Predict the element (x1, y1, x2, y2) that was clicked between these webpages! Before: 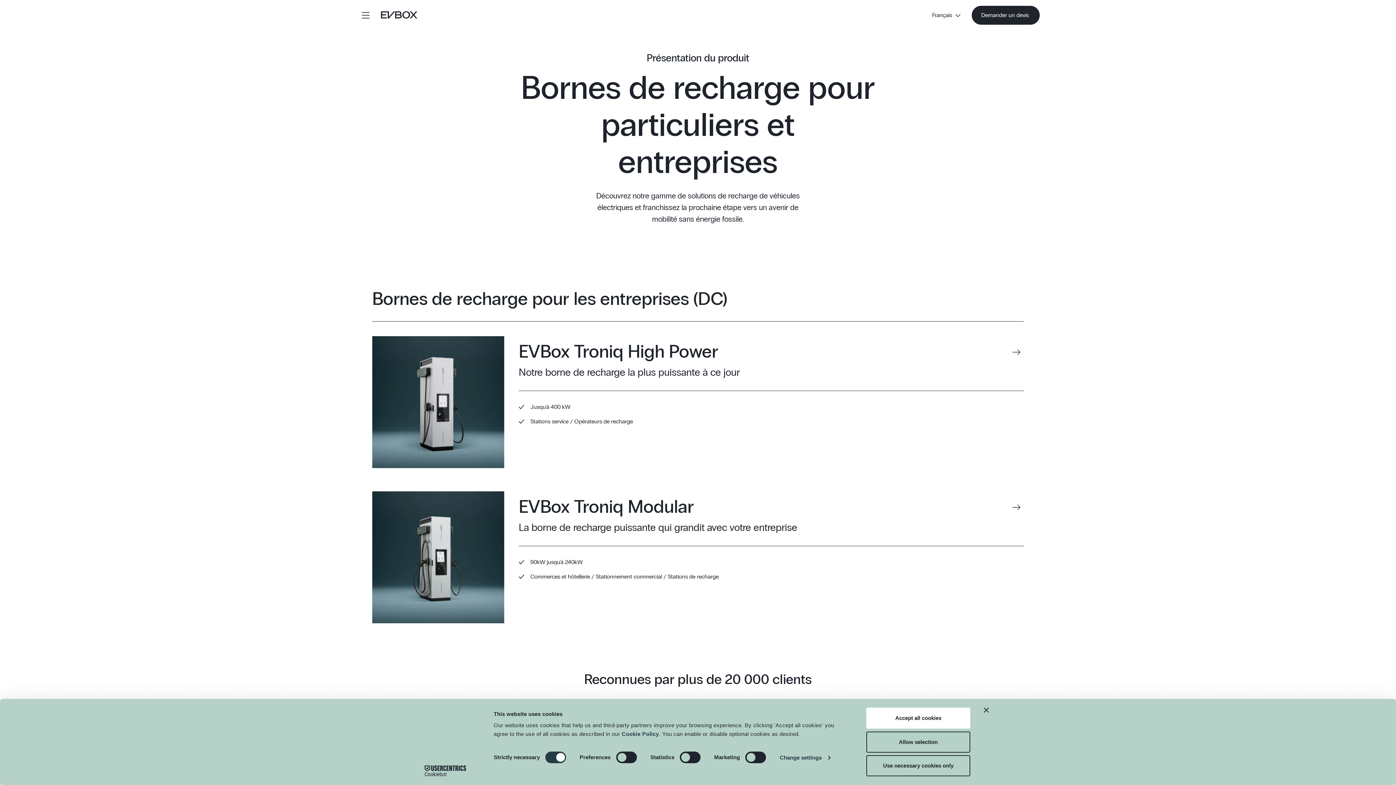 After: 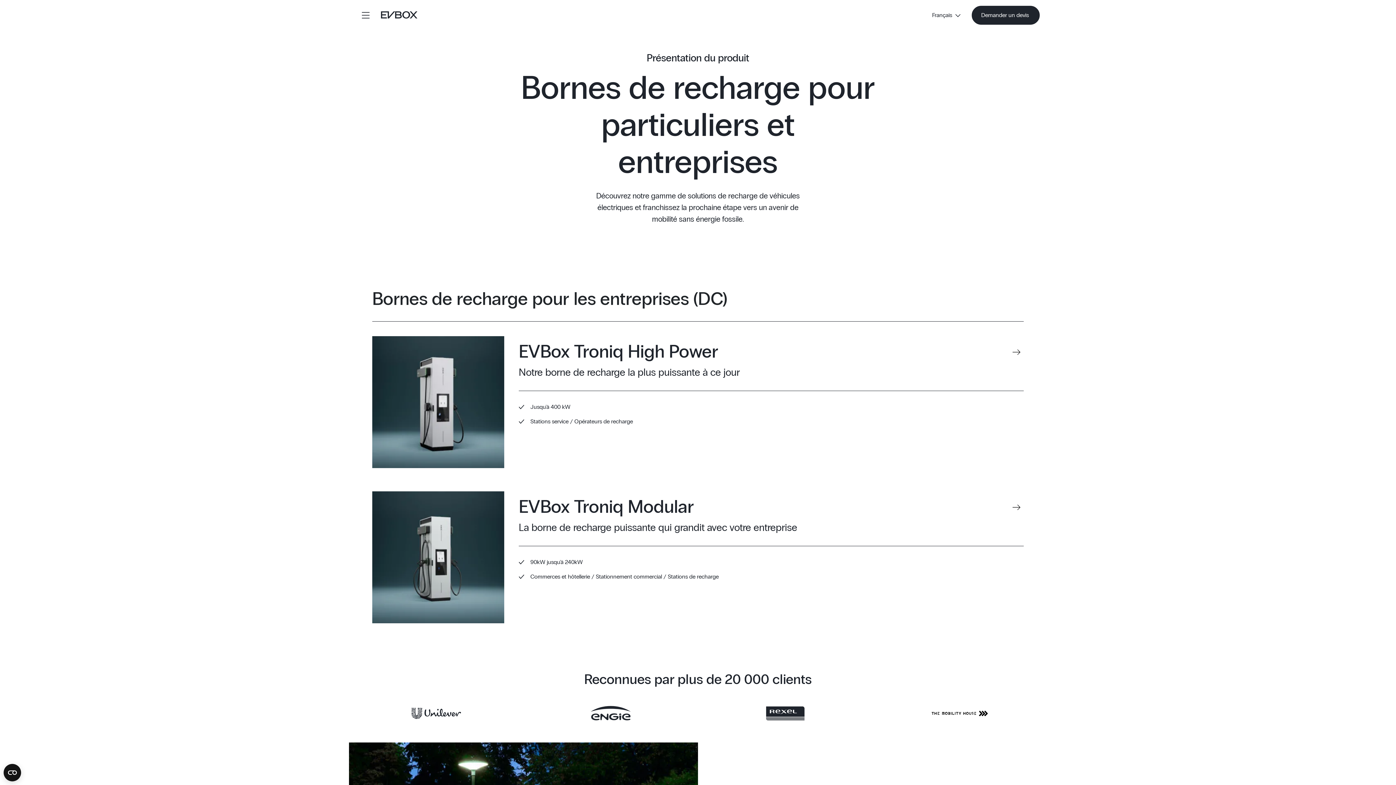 Action: label: Close banner bbox: (984, 708, 989, 713)